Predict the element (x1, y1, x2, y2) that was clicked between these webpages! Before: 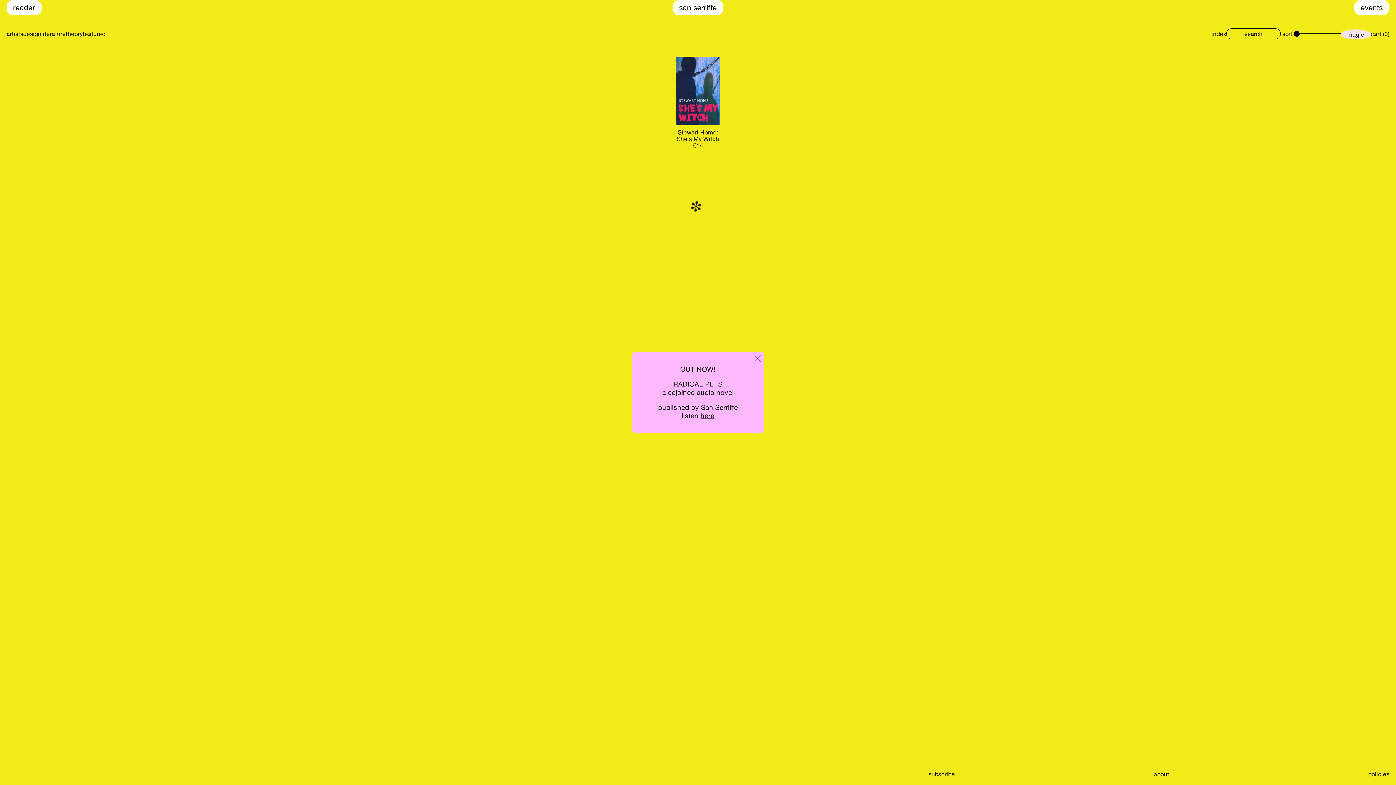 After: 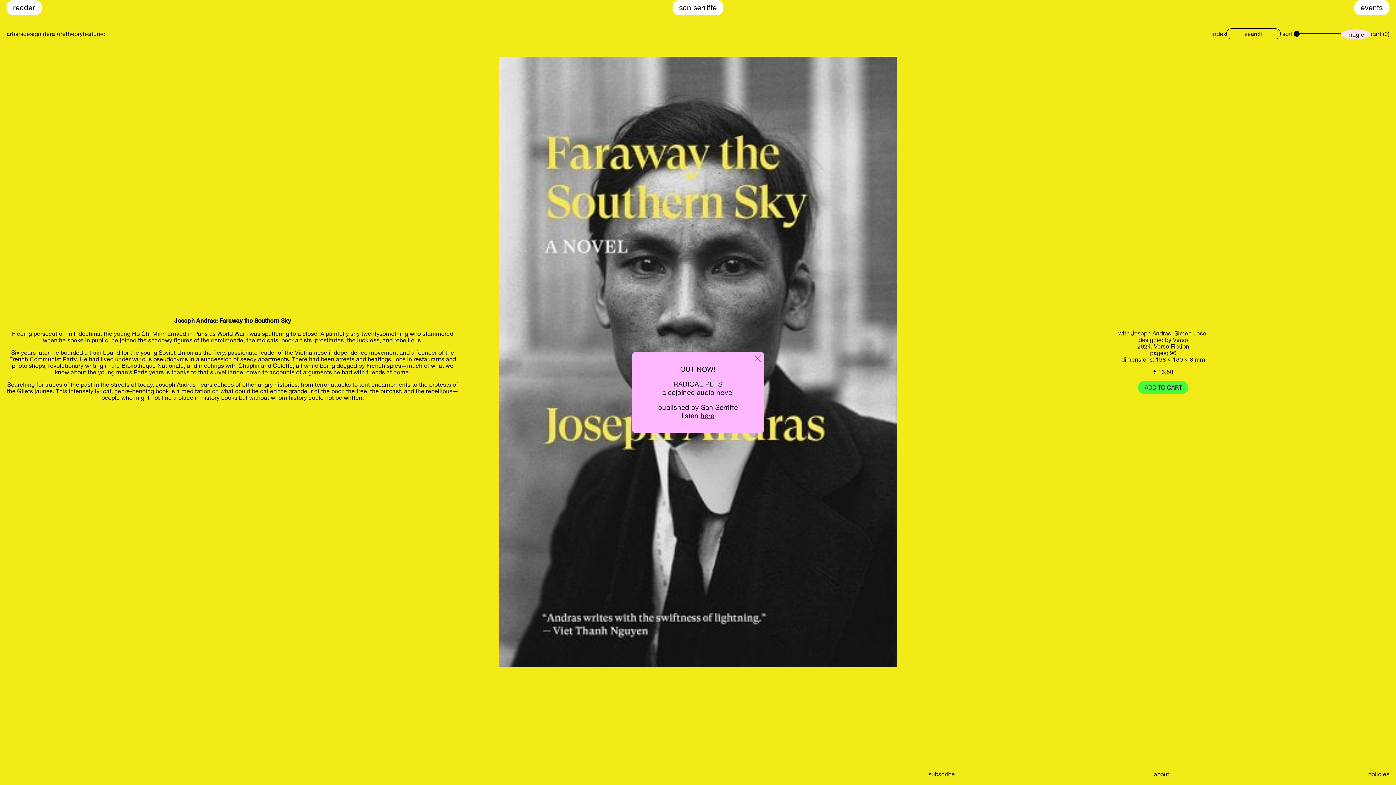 Action: label: magic bbox: (1341, 29, 1371, 39)